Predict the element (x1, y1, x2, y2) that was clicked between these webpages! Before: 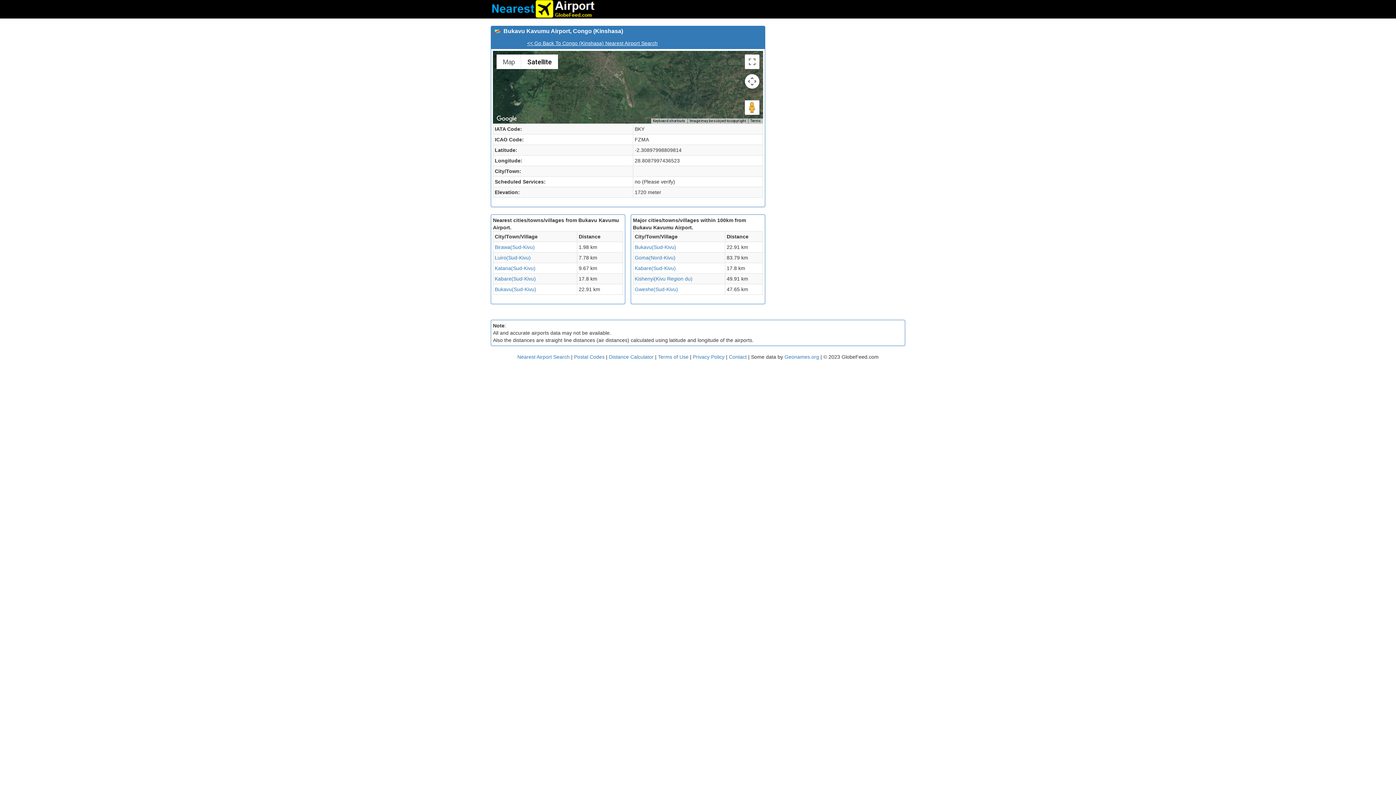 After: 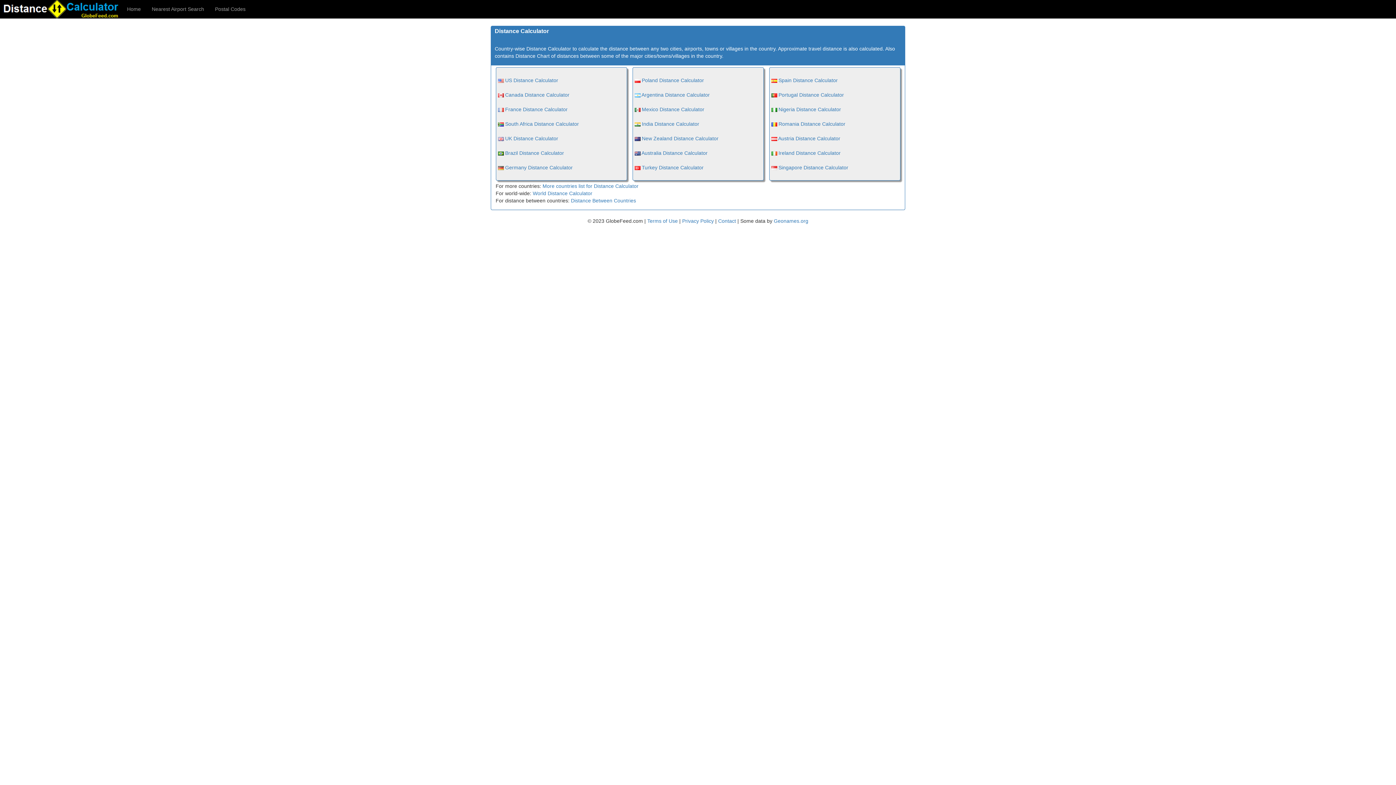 Action: bbox: (609, 354, 653, 360) label: Distance Calculator